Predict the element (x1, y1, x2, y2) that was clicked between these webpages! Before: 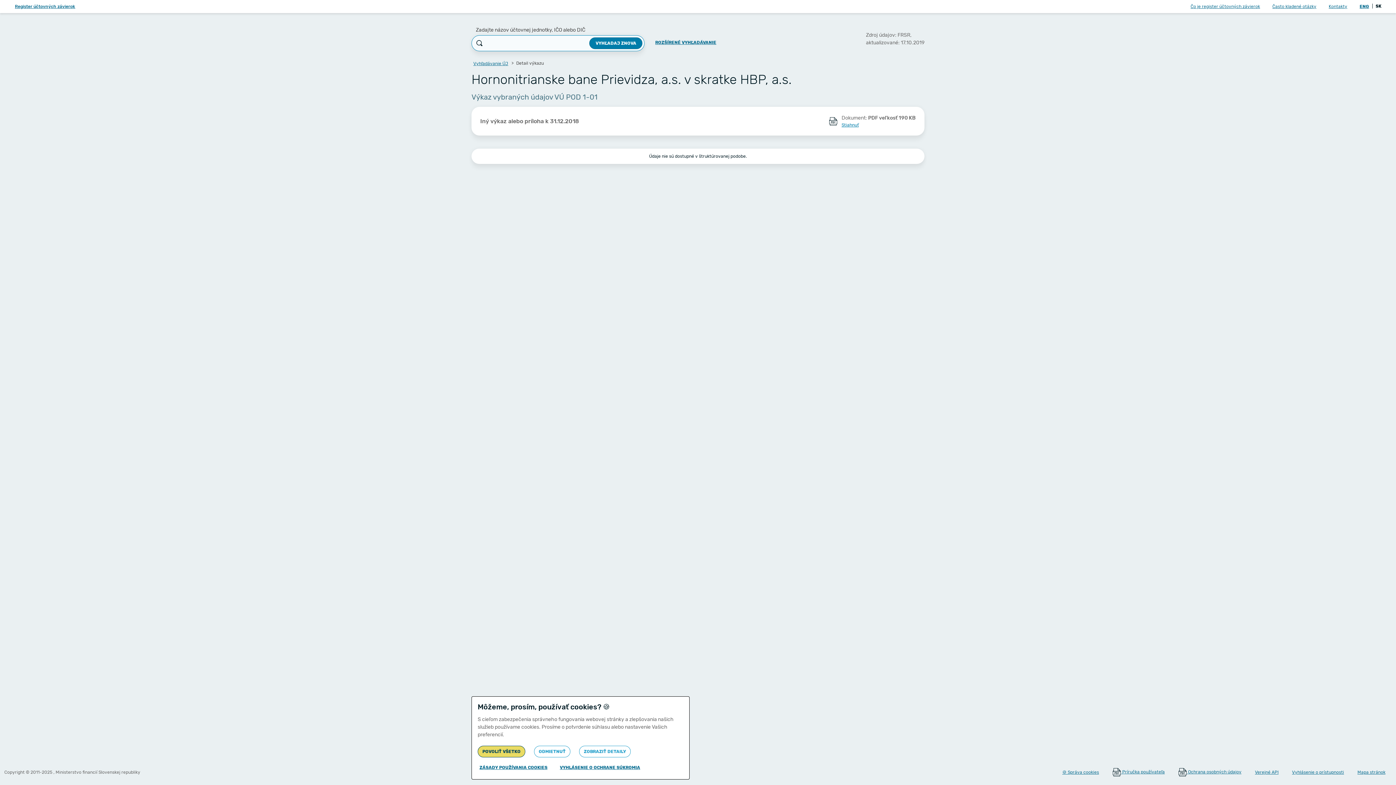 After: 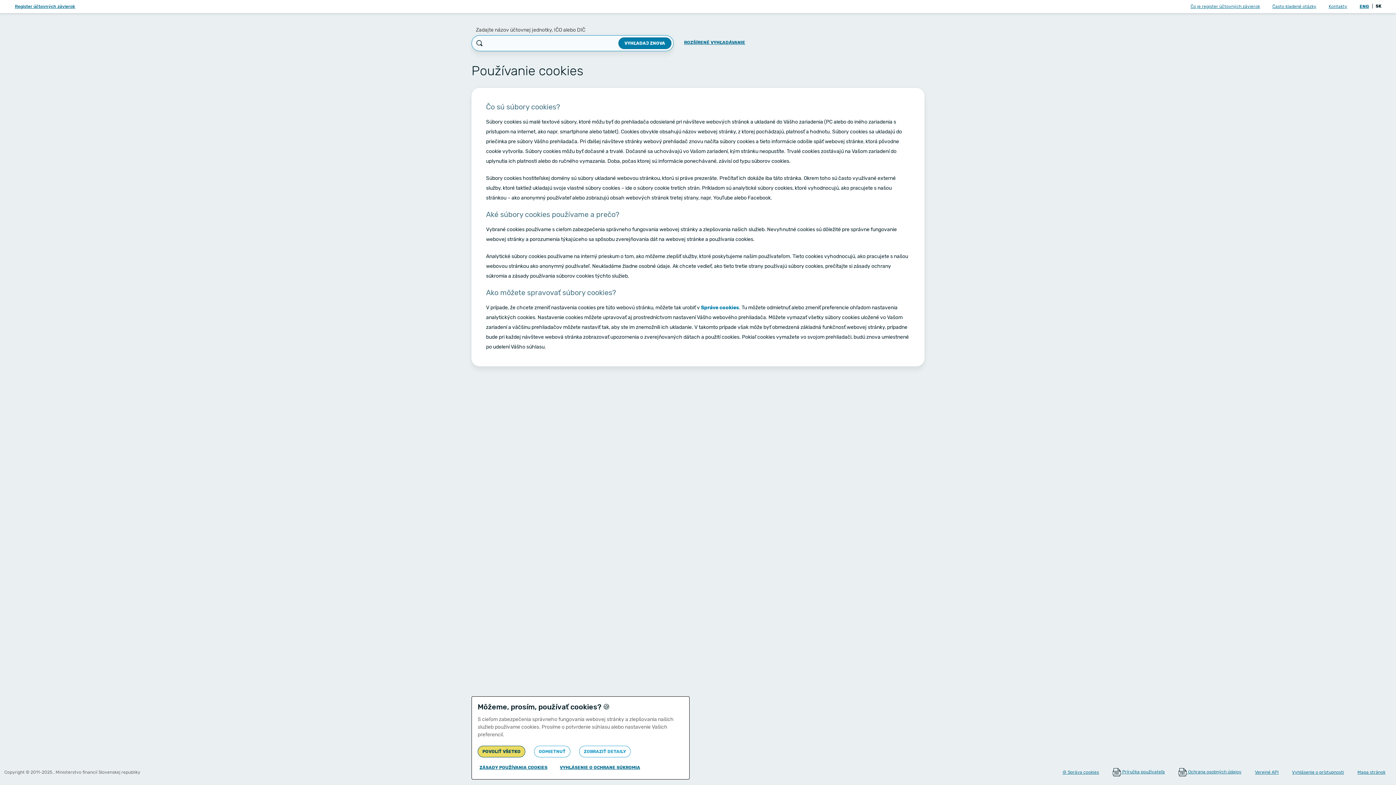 Action: label: ZÁSADY POUŽÍVANIA COOKIES bbox: (473, 762, 553, 773)